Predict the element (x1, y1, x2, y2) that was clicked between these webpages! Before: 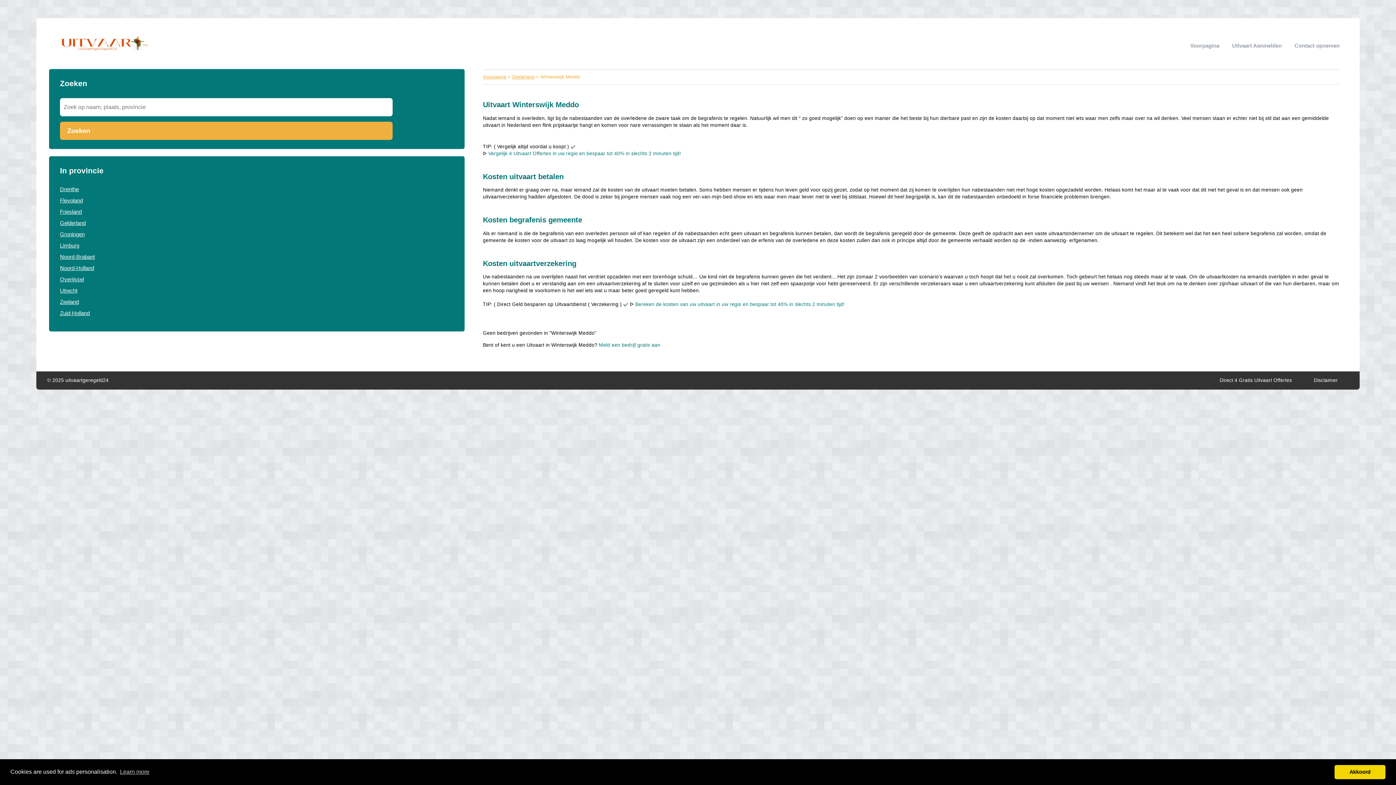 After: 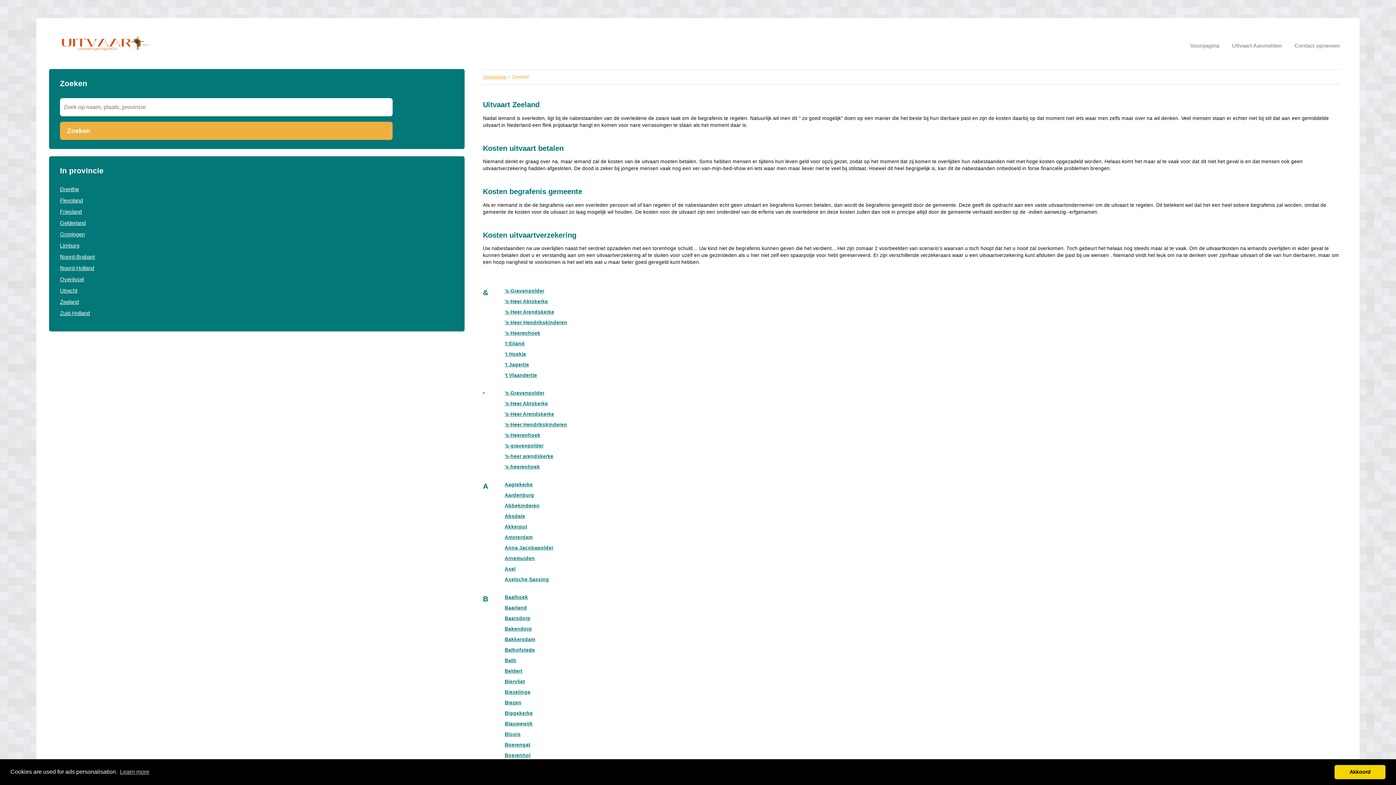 Action: label: Zeeland bbox: (60, 298, 78, 305)